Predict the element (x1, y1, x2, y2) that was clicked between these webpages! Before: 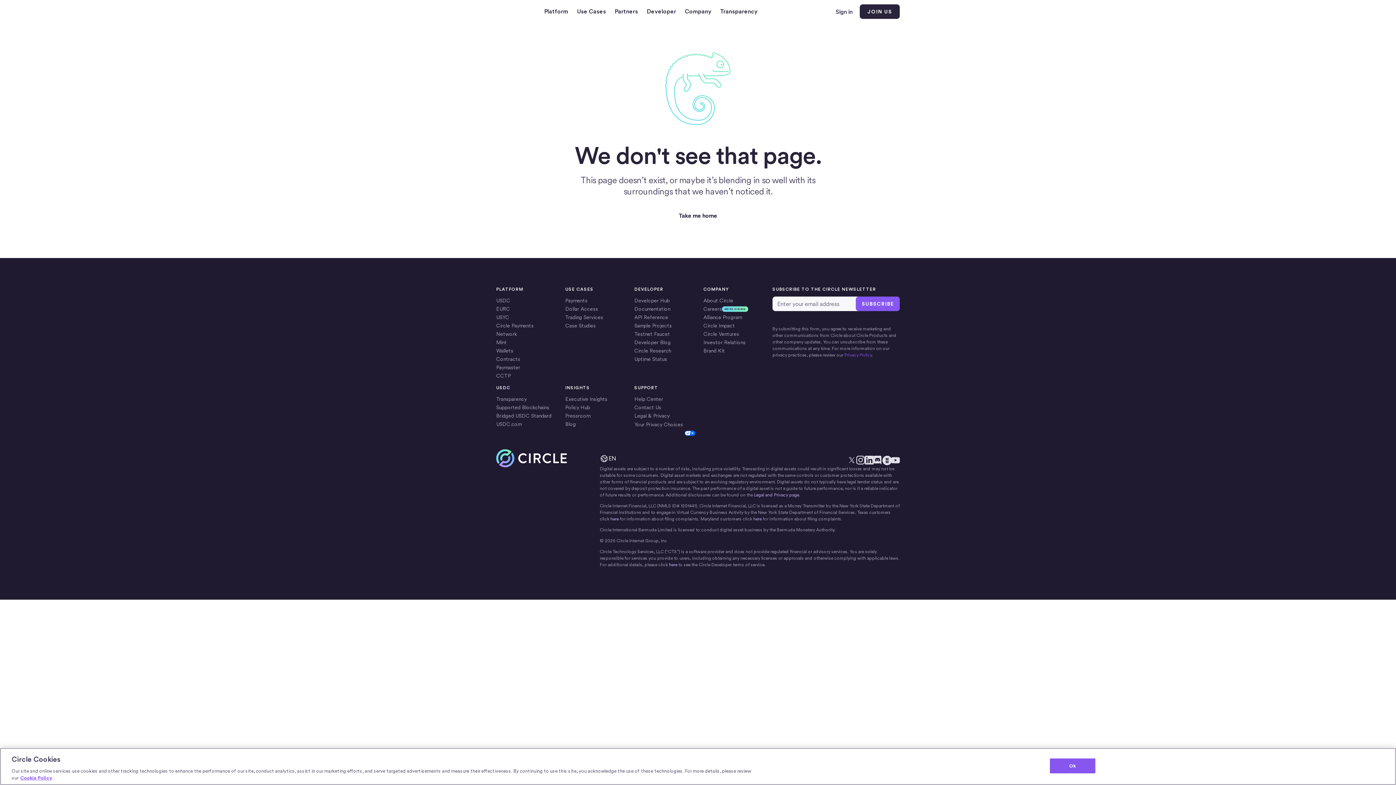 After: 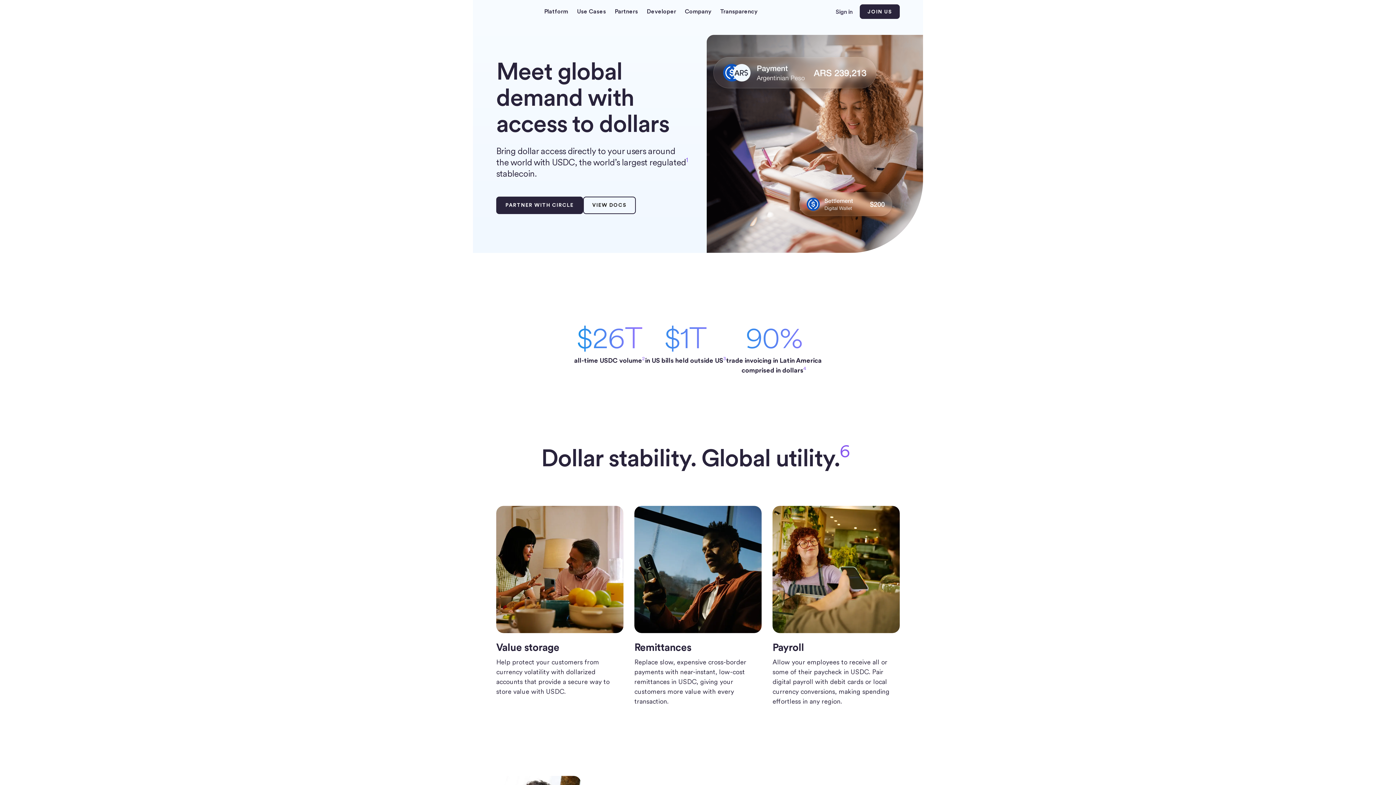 Action: label: Dollar Access bbox: (565, 305, 623, 313)